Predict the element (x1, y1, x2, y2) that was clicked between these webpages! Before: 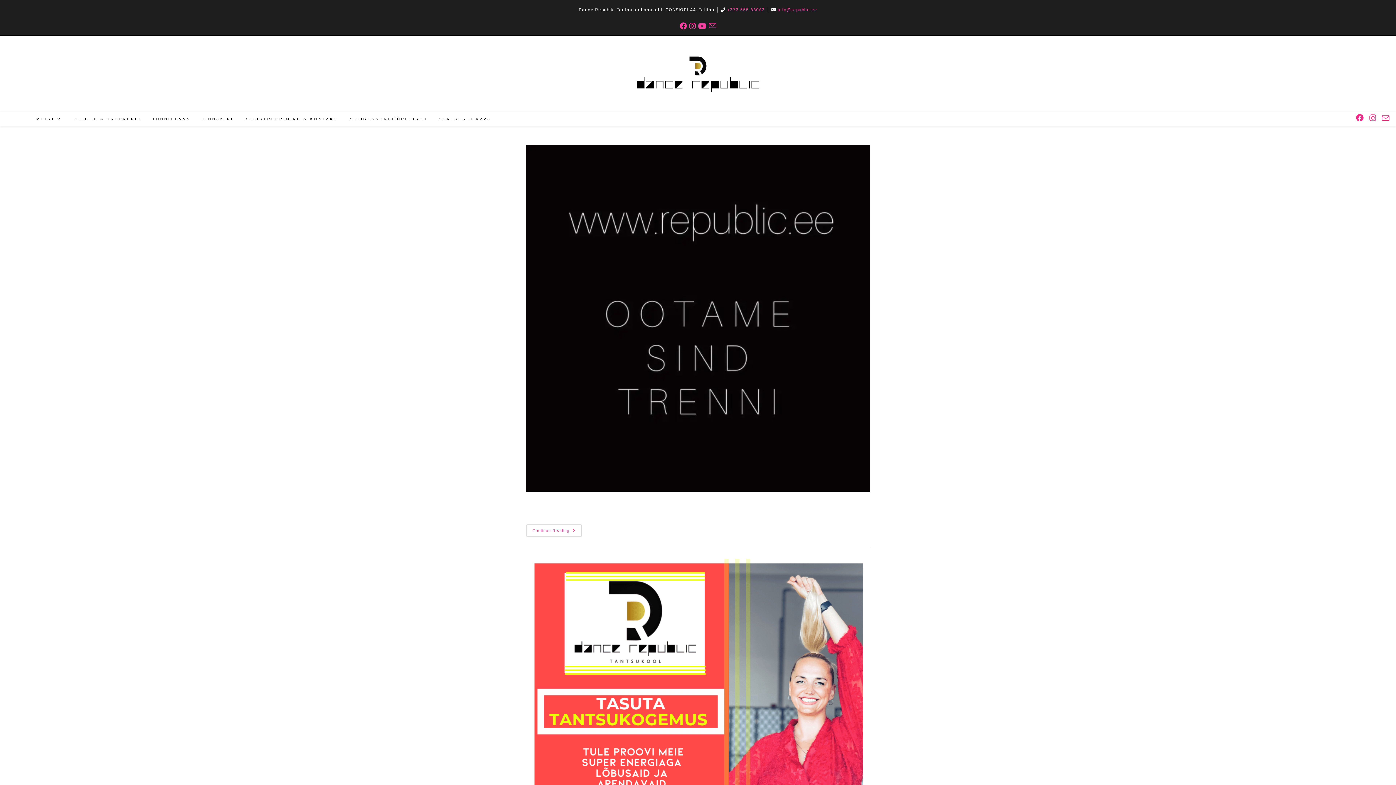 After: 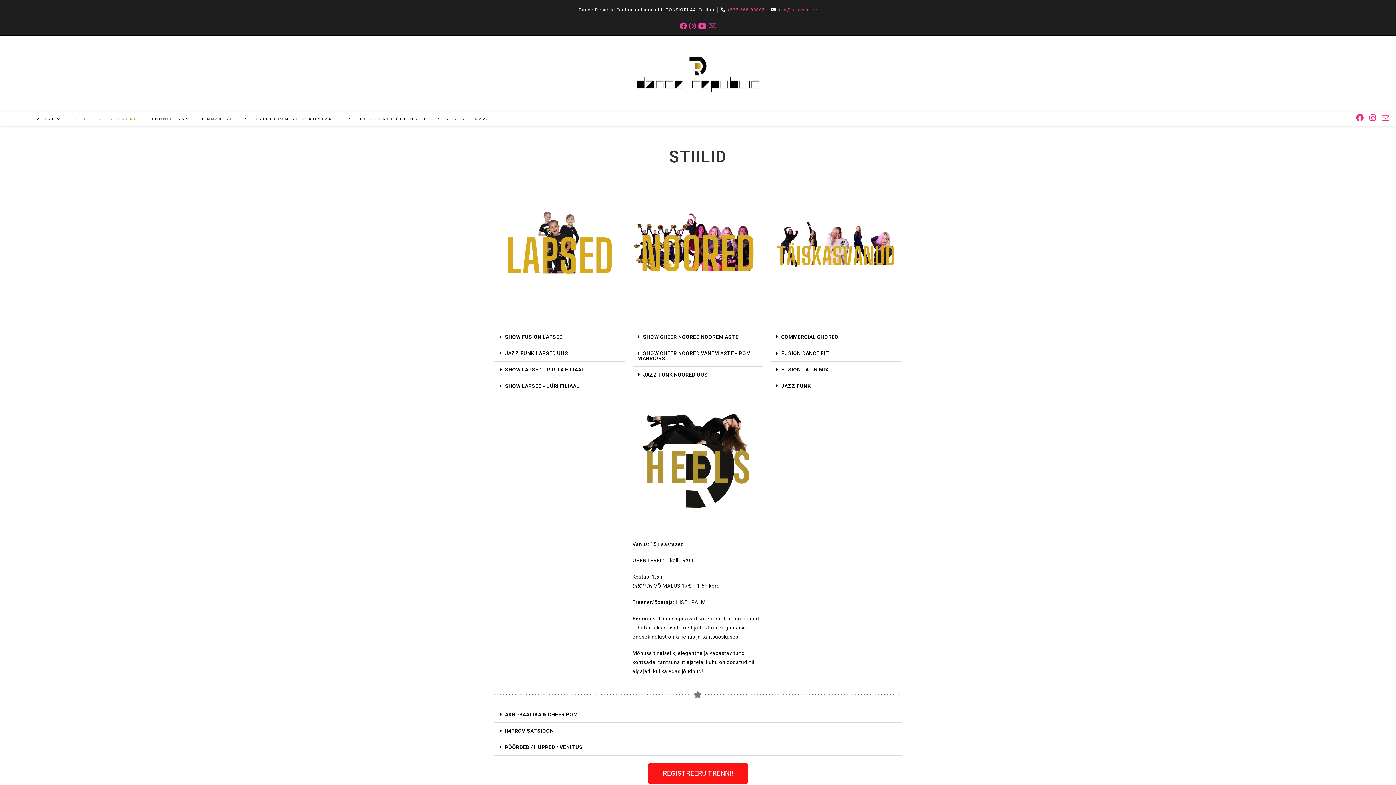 Action: bbox: (69, 112, 147, 126) label: STIILID & TREENERID